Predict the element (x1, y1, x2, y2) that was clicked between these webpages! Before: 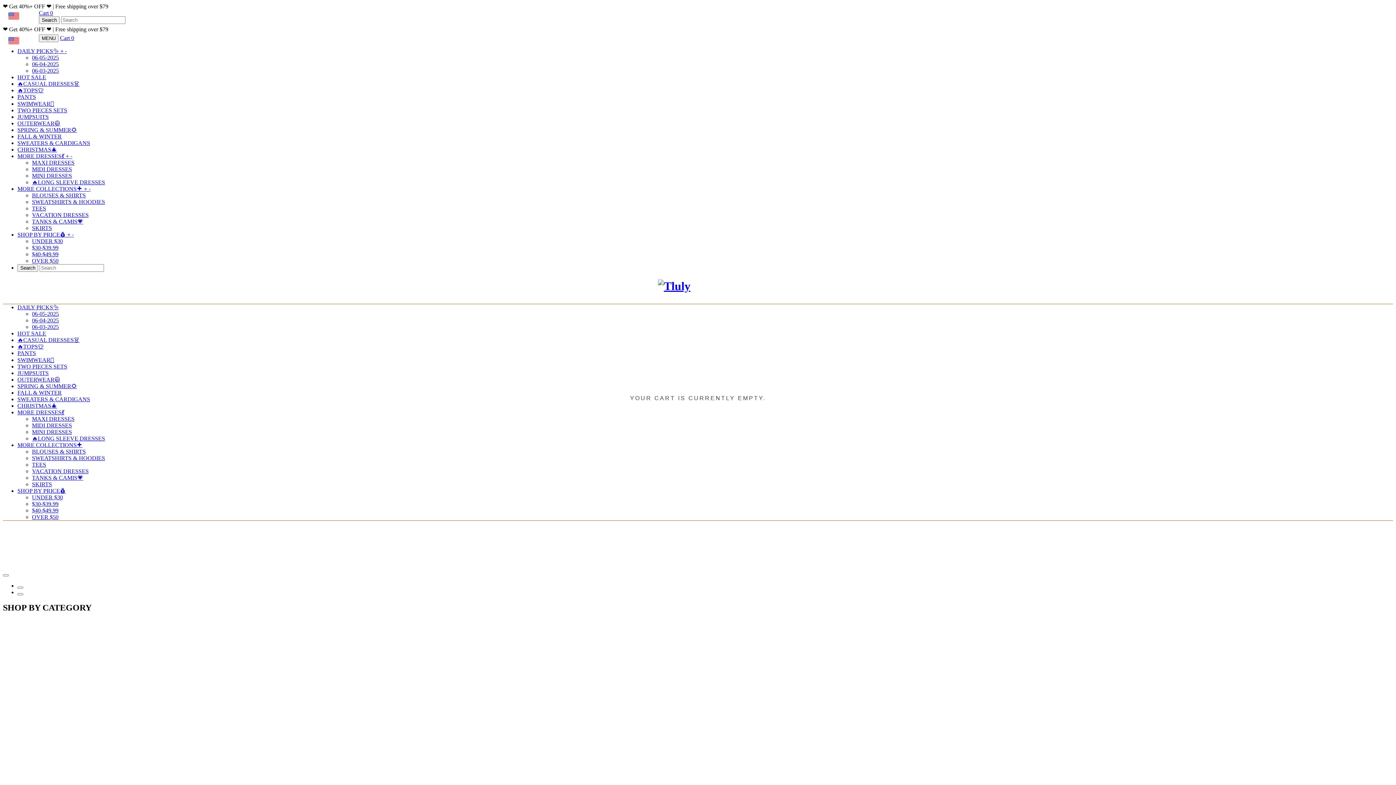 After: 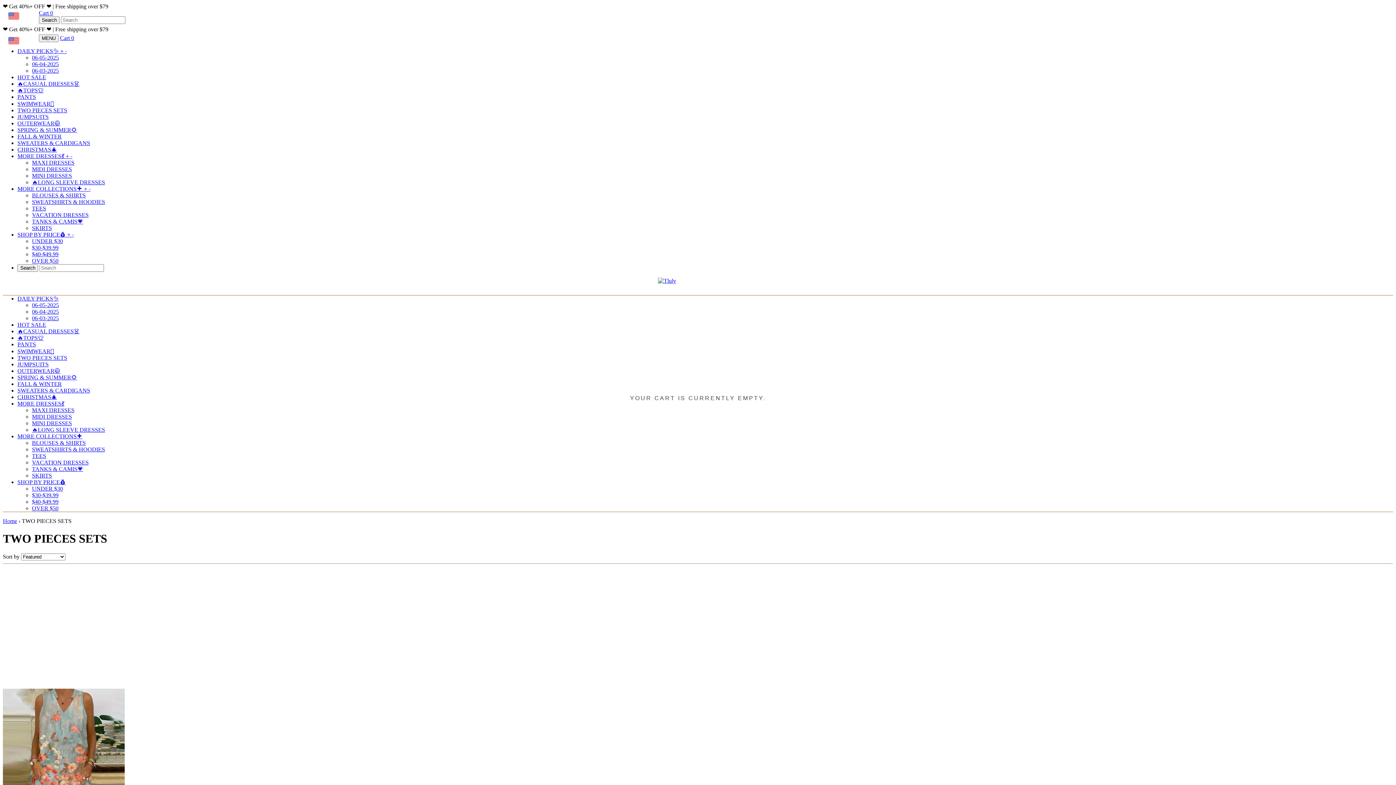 Action: bbox: (17, 107, 67, 113) label: TWO PIECES SETS